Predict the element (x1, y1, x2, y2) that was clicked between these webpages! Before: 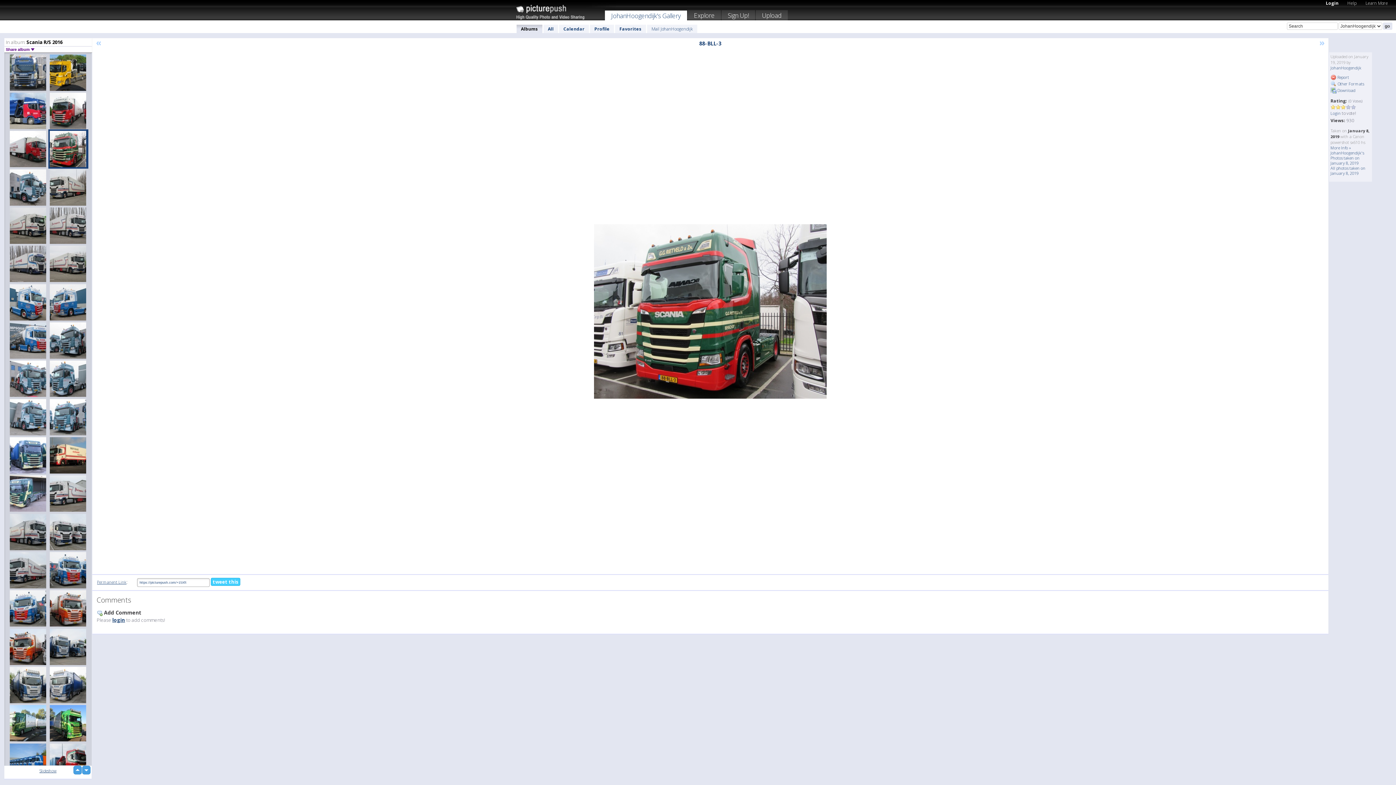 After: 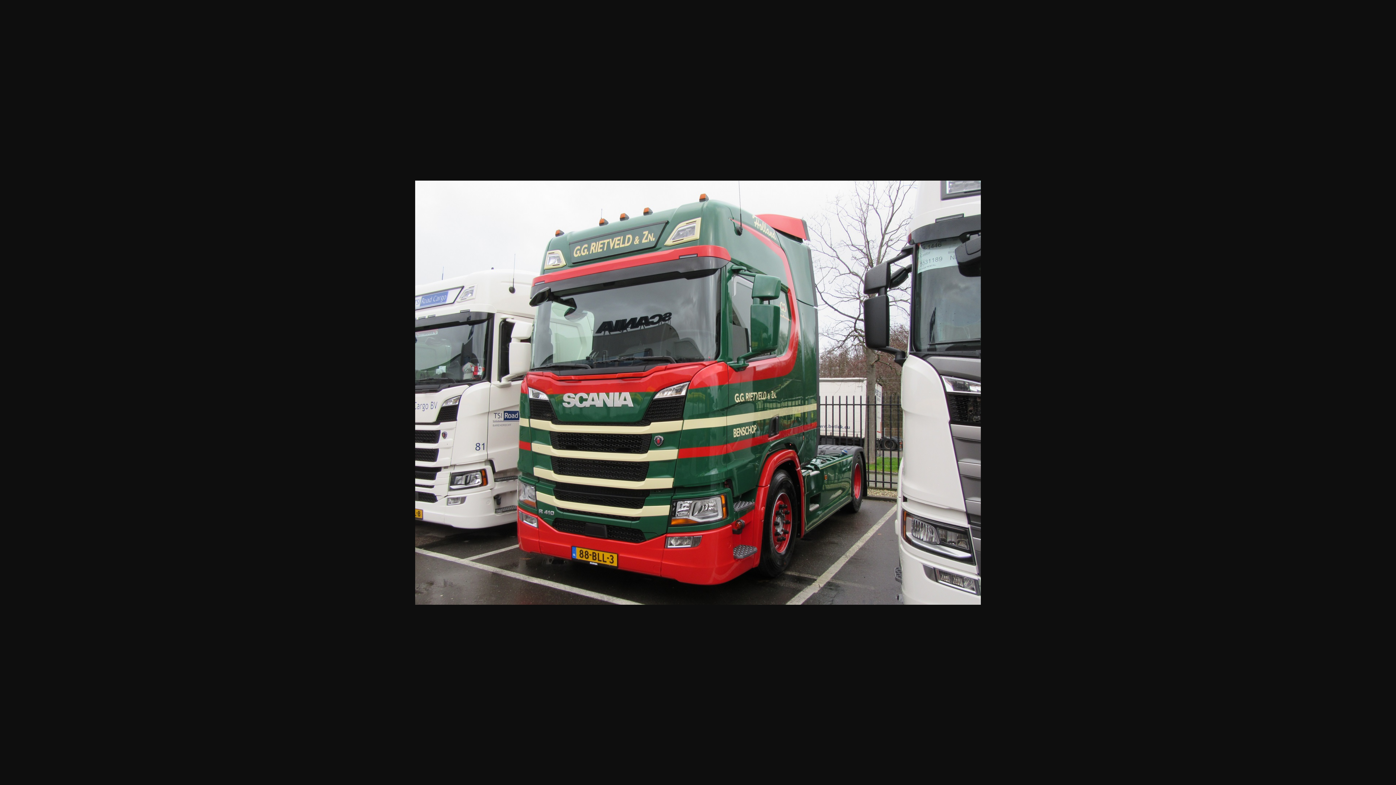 Action: label:  Download bbox: (1330, 87, 1355, 93)